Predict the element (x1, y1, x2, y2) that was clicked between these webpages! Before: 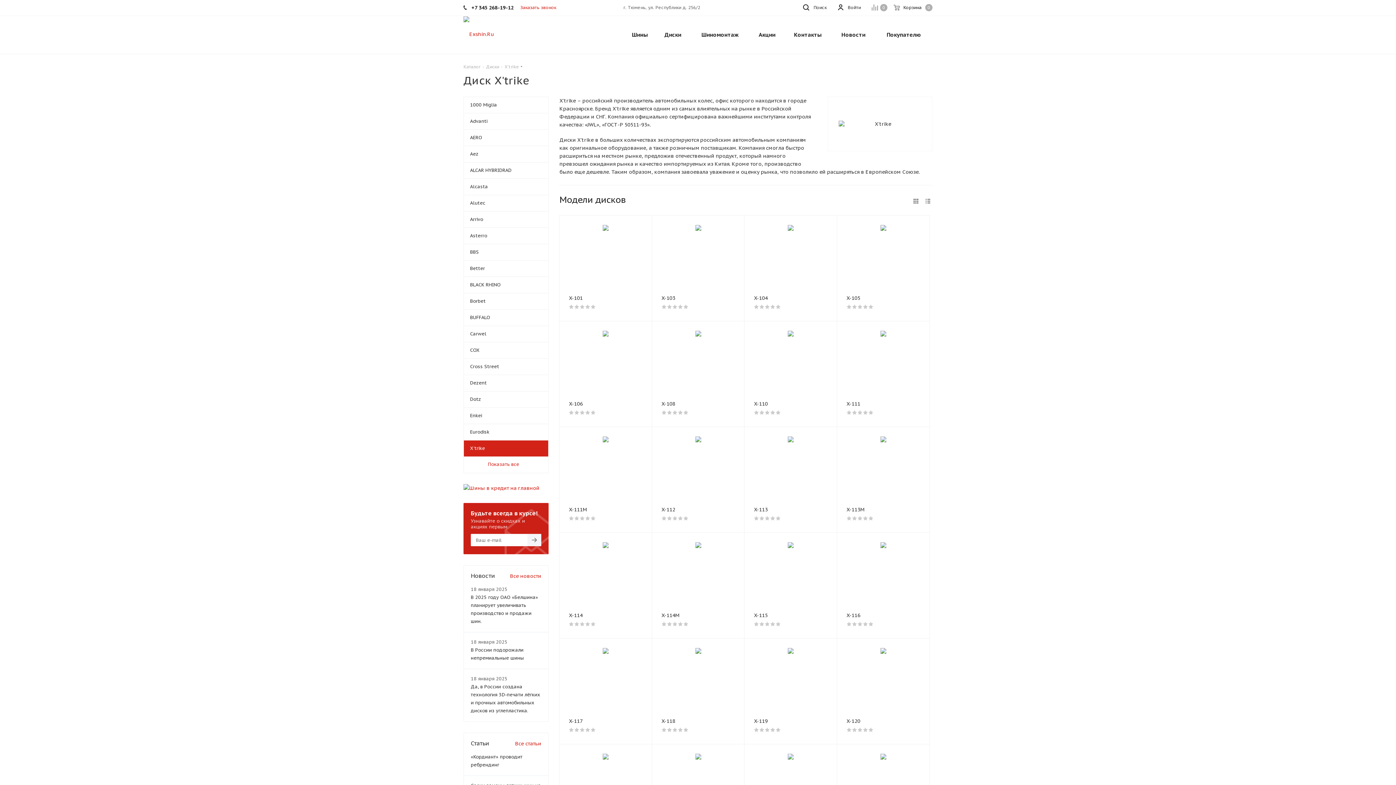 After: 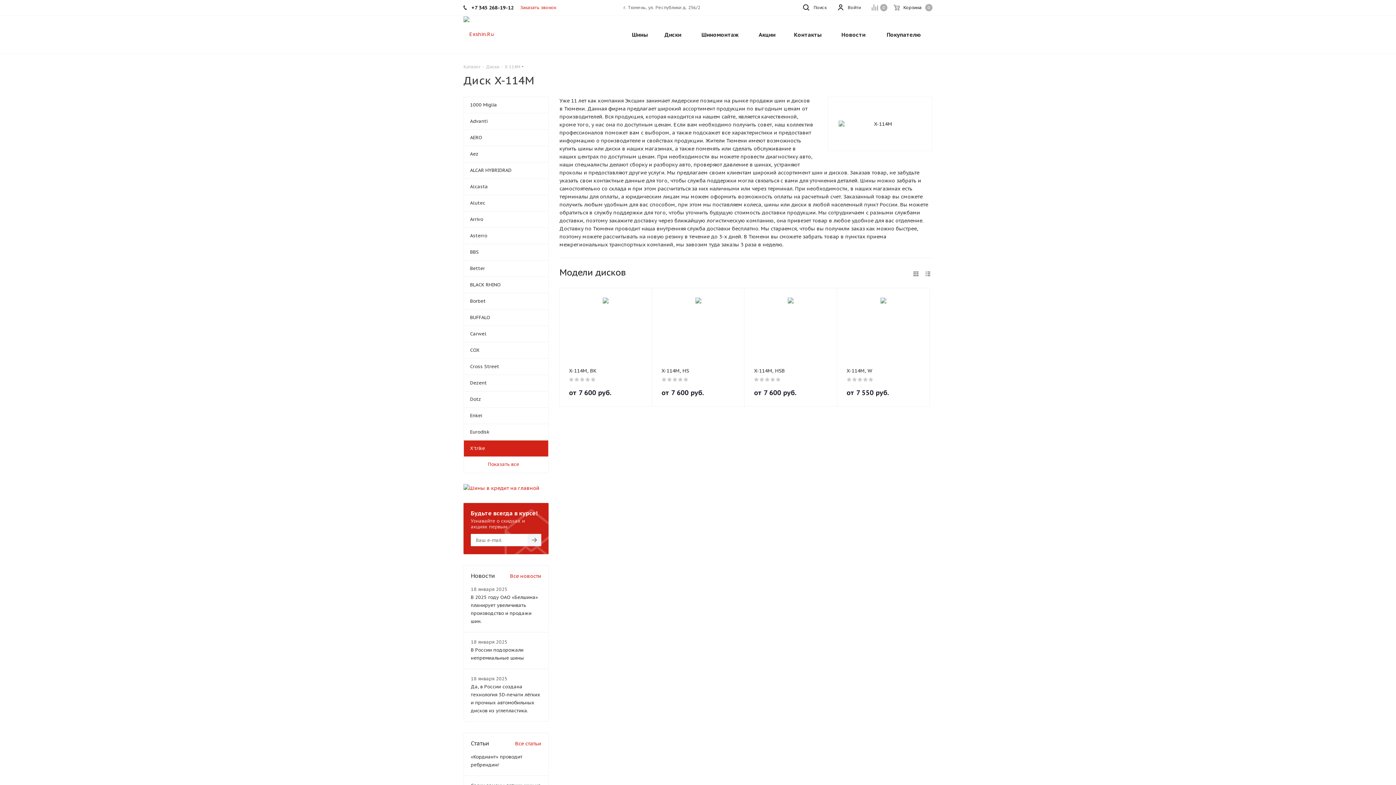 Action: bbox: (661, 542, 735, 604)